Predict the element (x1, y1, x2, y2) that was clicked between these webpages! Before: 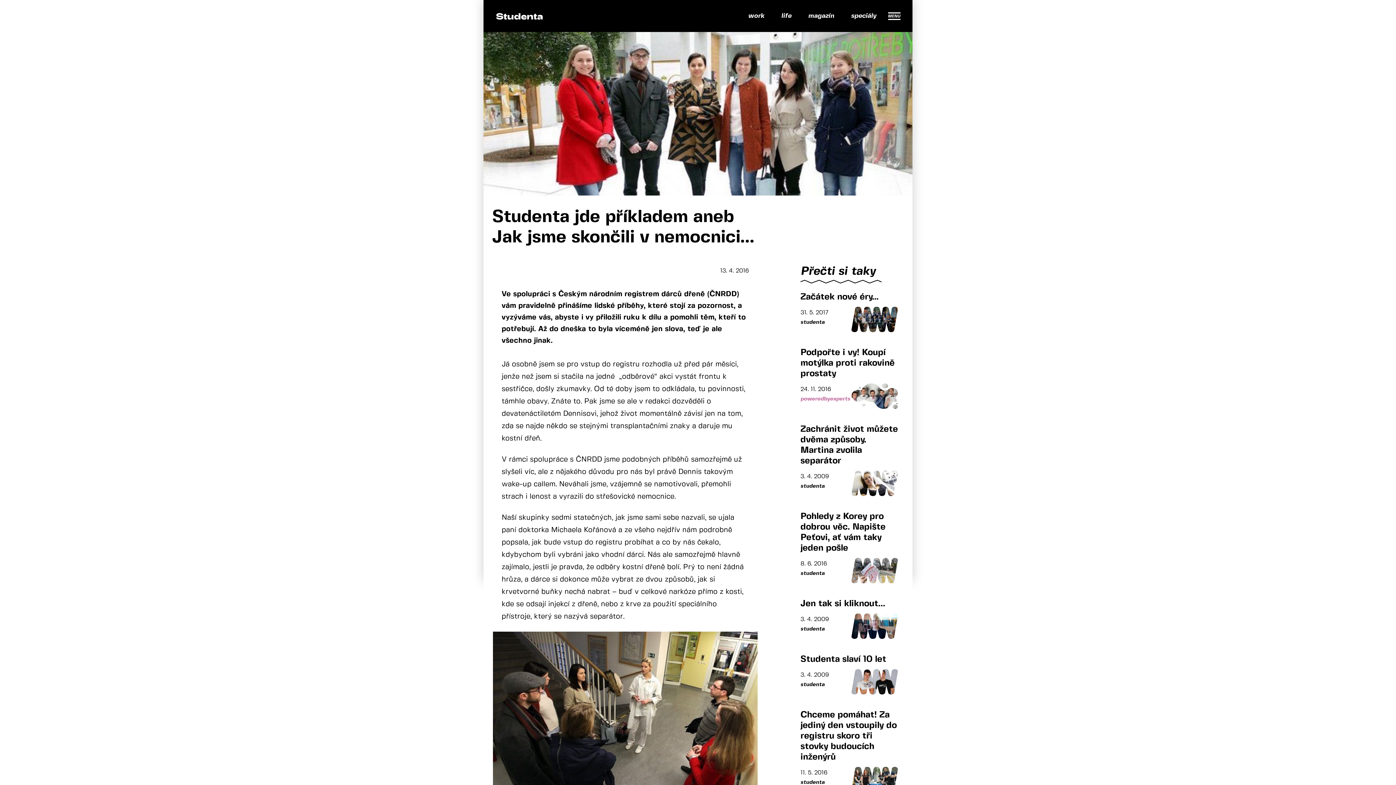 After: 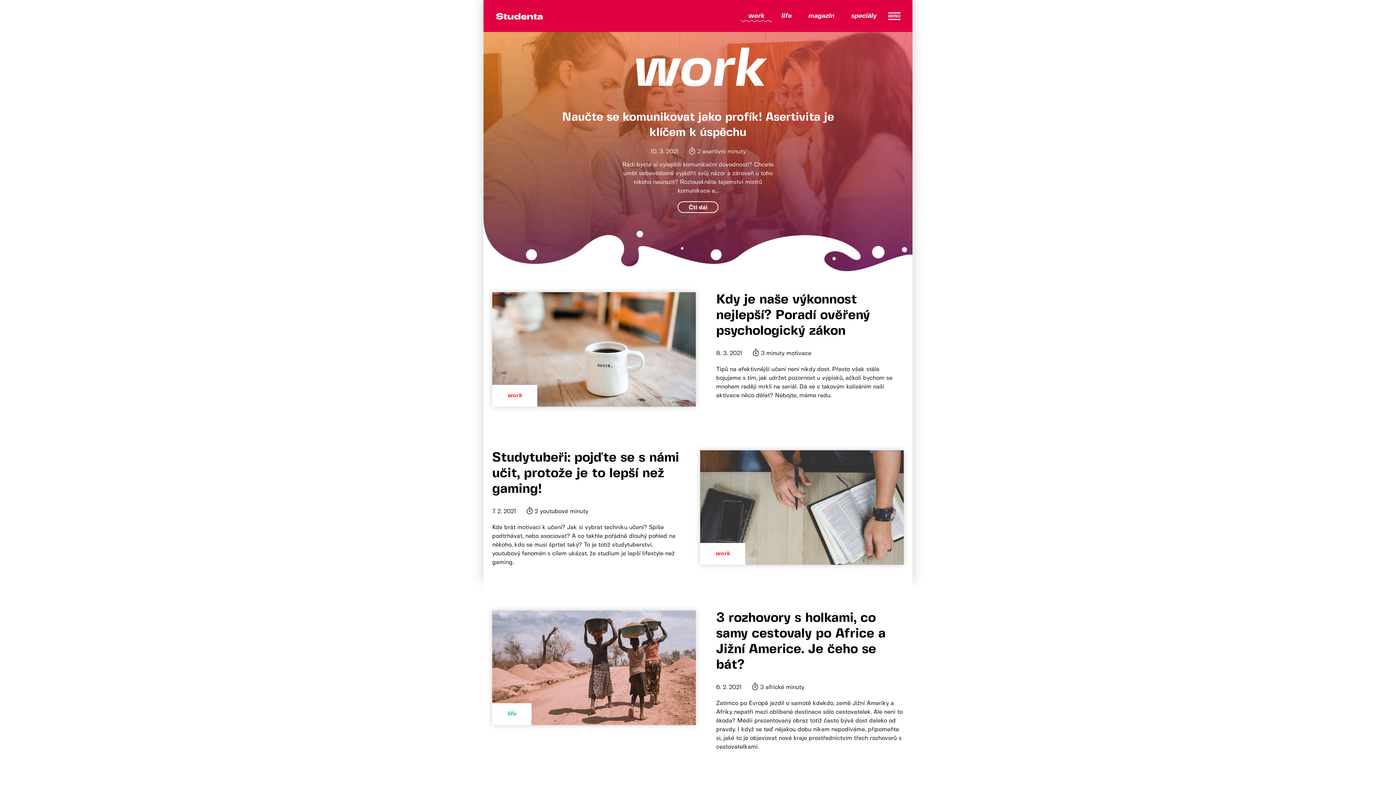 Action: label: work bbox: (741, 9, 772, 22)